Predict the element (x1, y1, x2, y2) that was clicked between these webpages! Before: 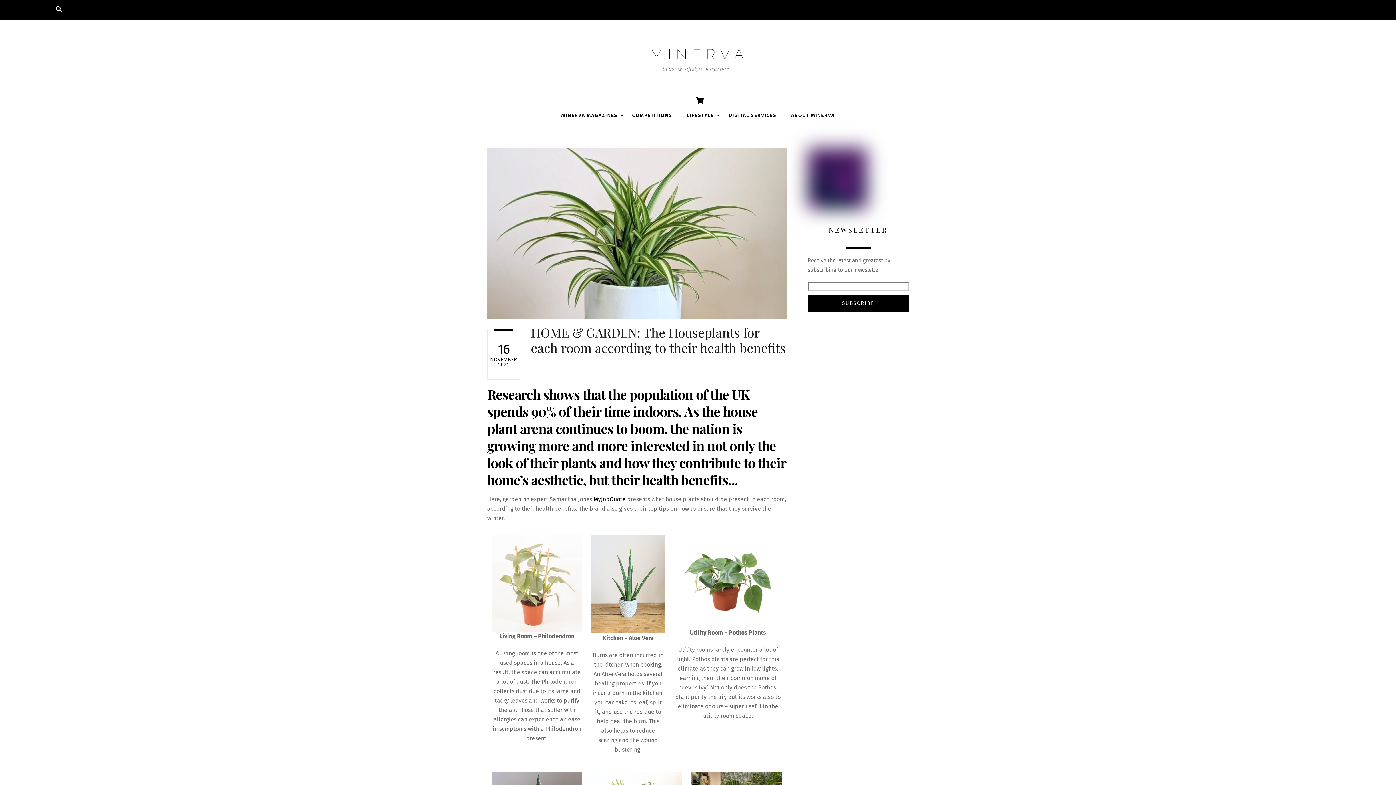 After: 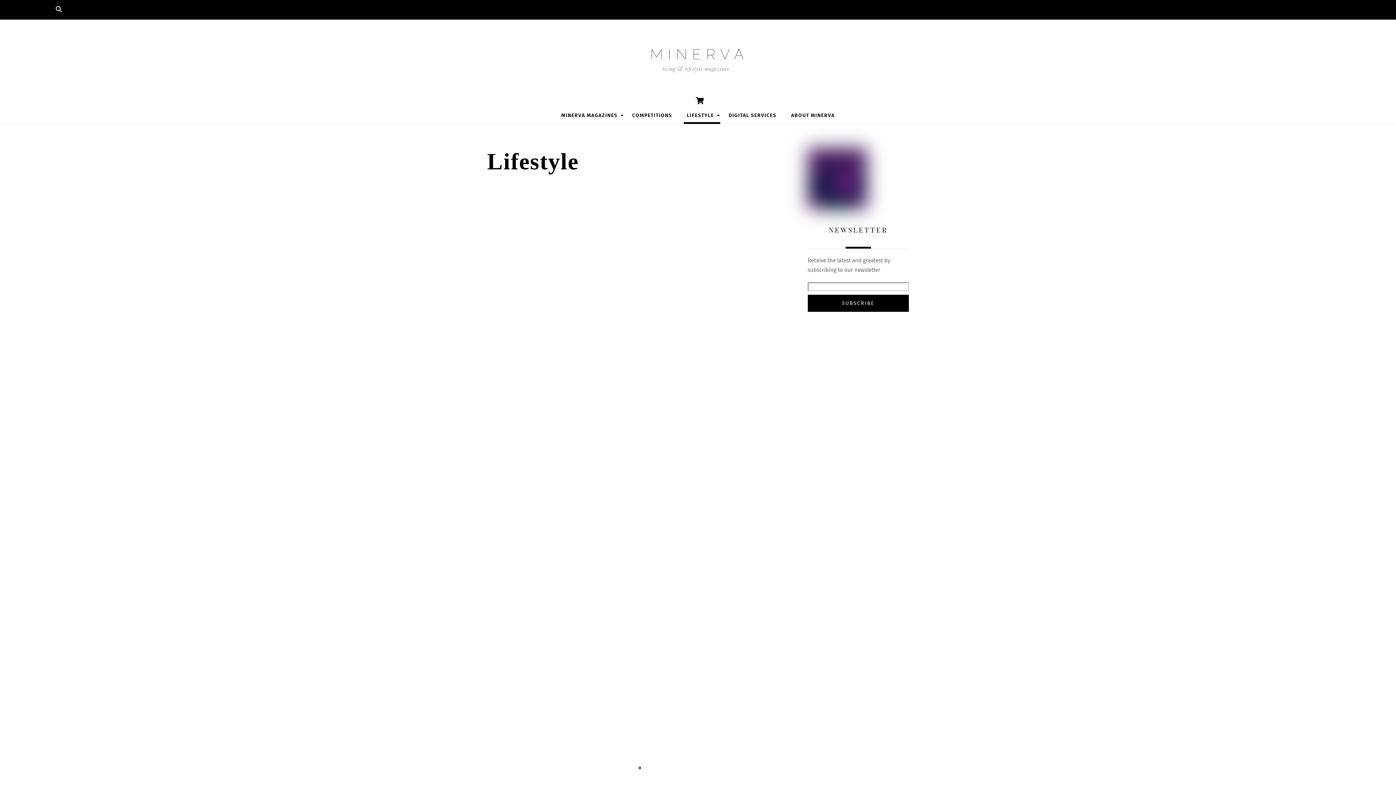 Action: bbox: (683, 107, 717, 123) label: LIFESTYLE